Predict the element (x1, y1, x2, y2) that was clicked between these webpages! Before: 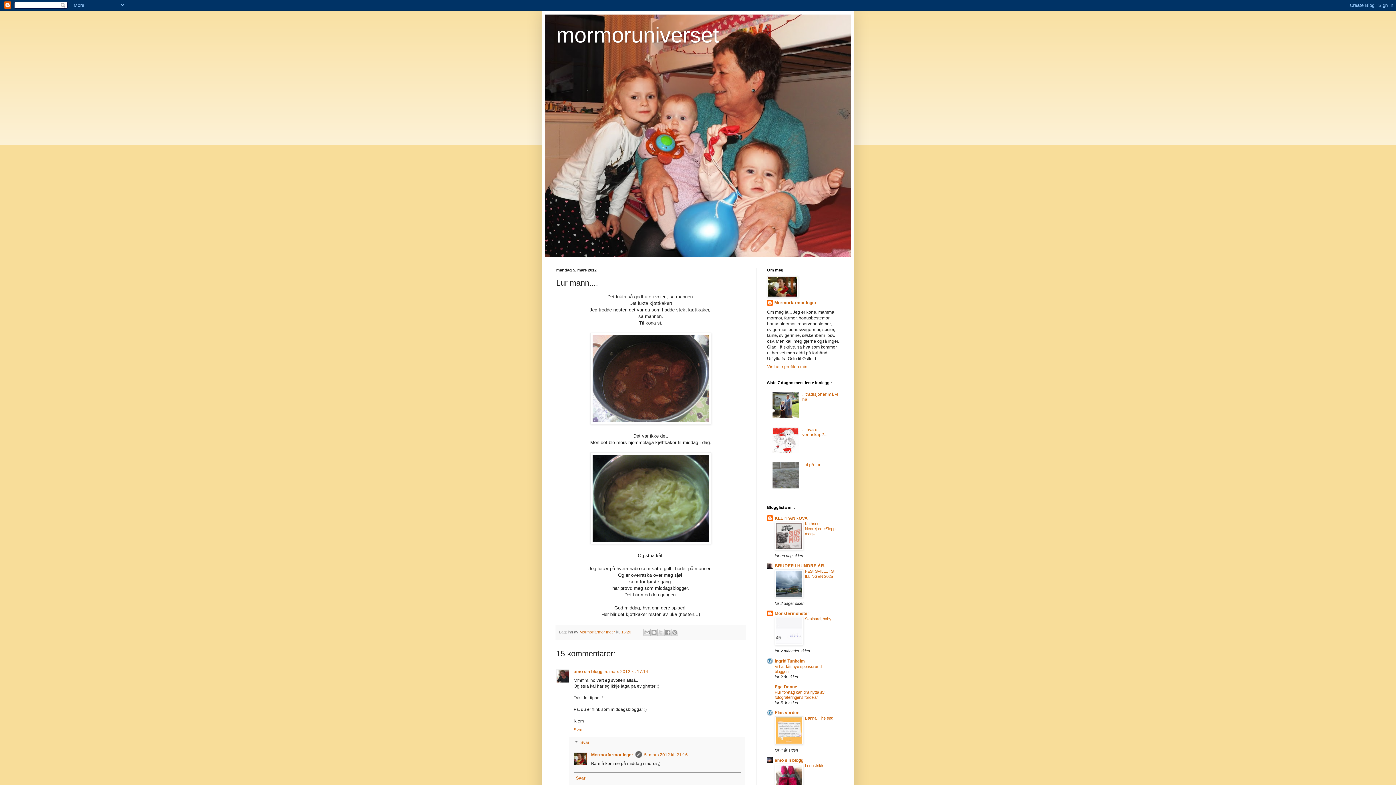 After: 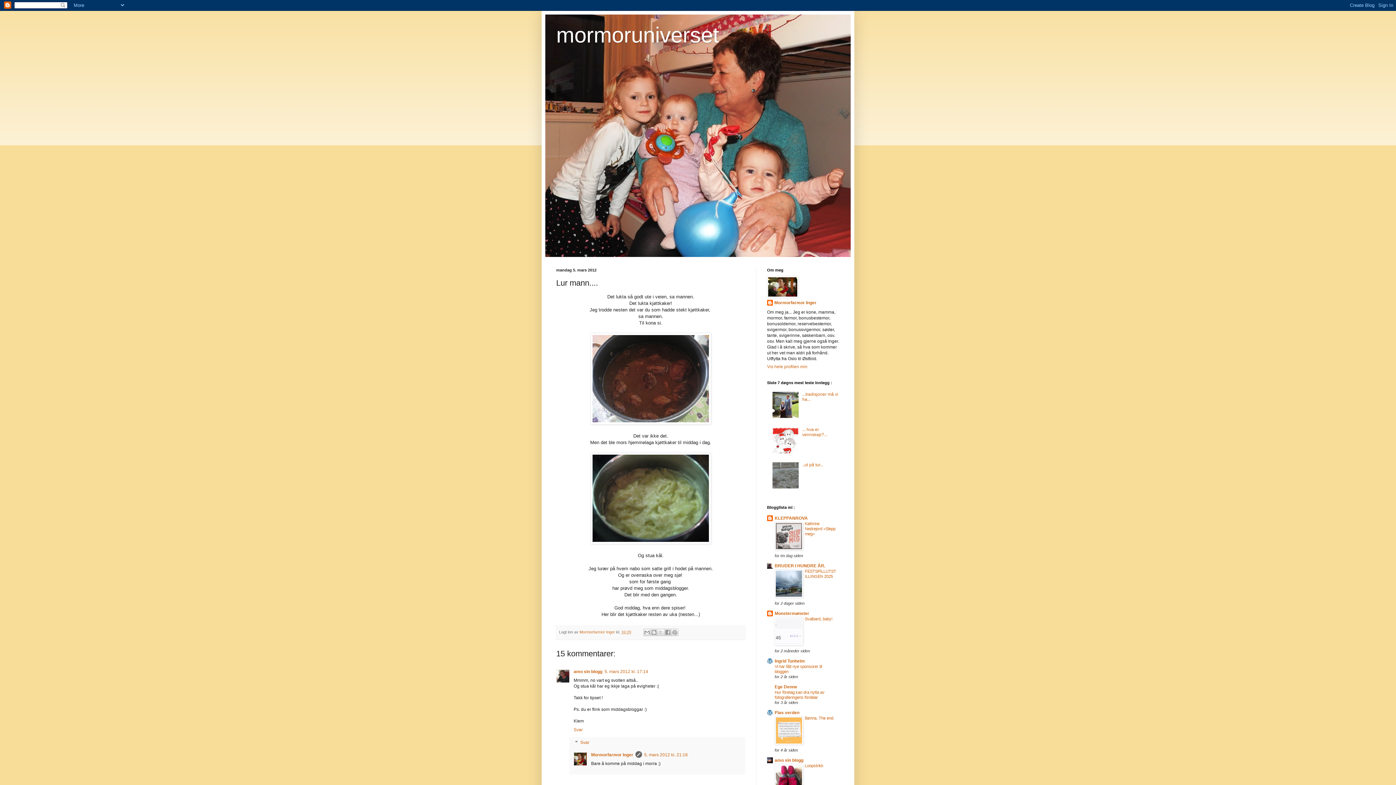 Action: bbox: (573, 773, 741, 783) label: Svar